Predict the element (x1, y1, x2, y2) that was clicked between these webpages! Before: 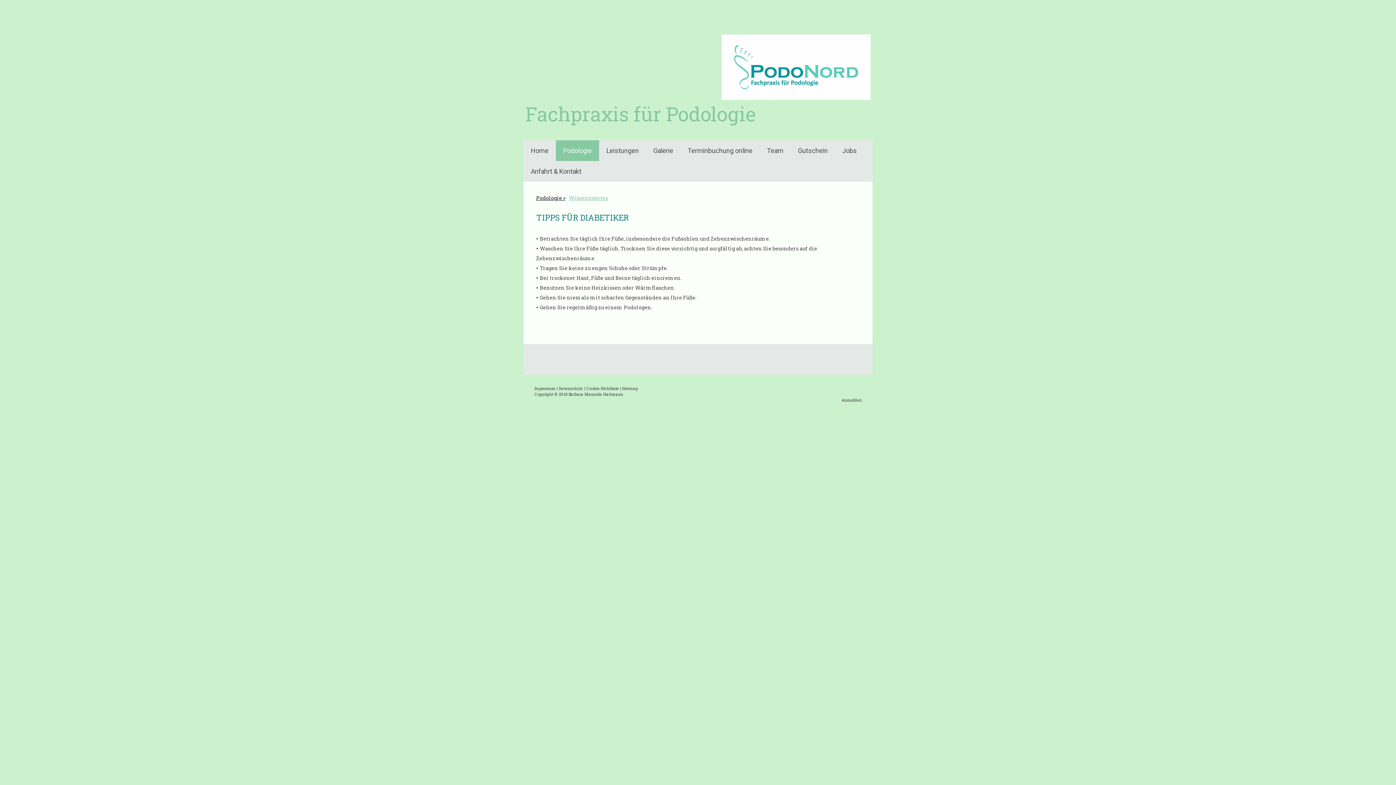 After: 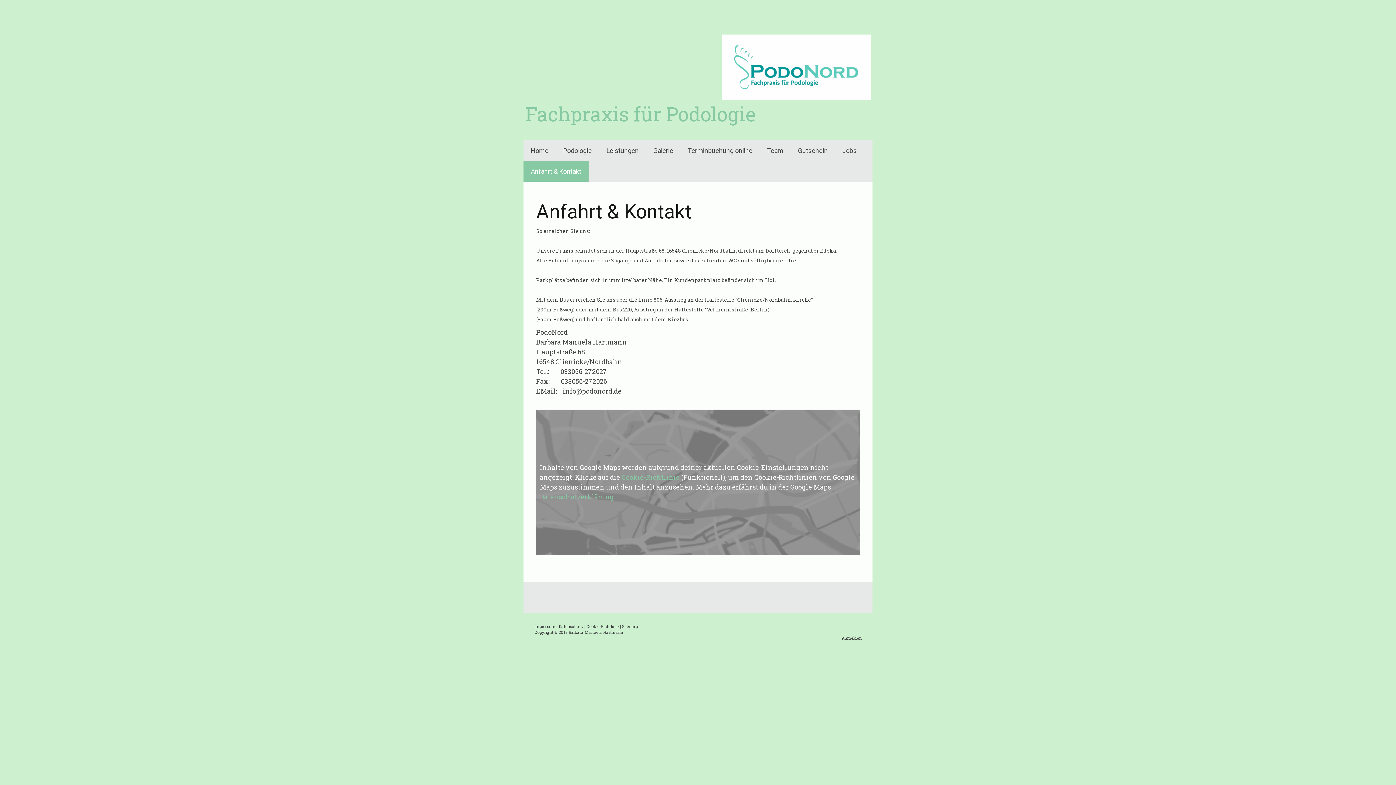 Action: label: Anfahrt & Kontakt bbox: (523, 160, 588, 181)